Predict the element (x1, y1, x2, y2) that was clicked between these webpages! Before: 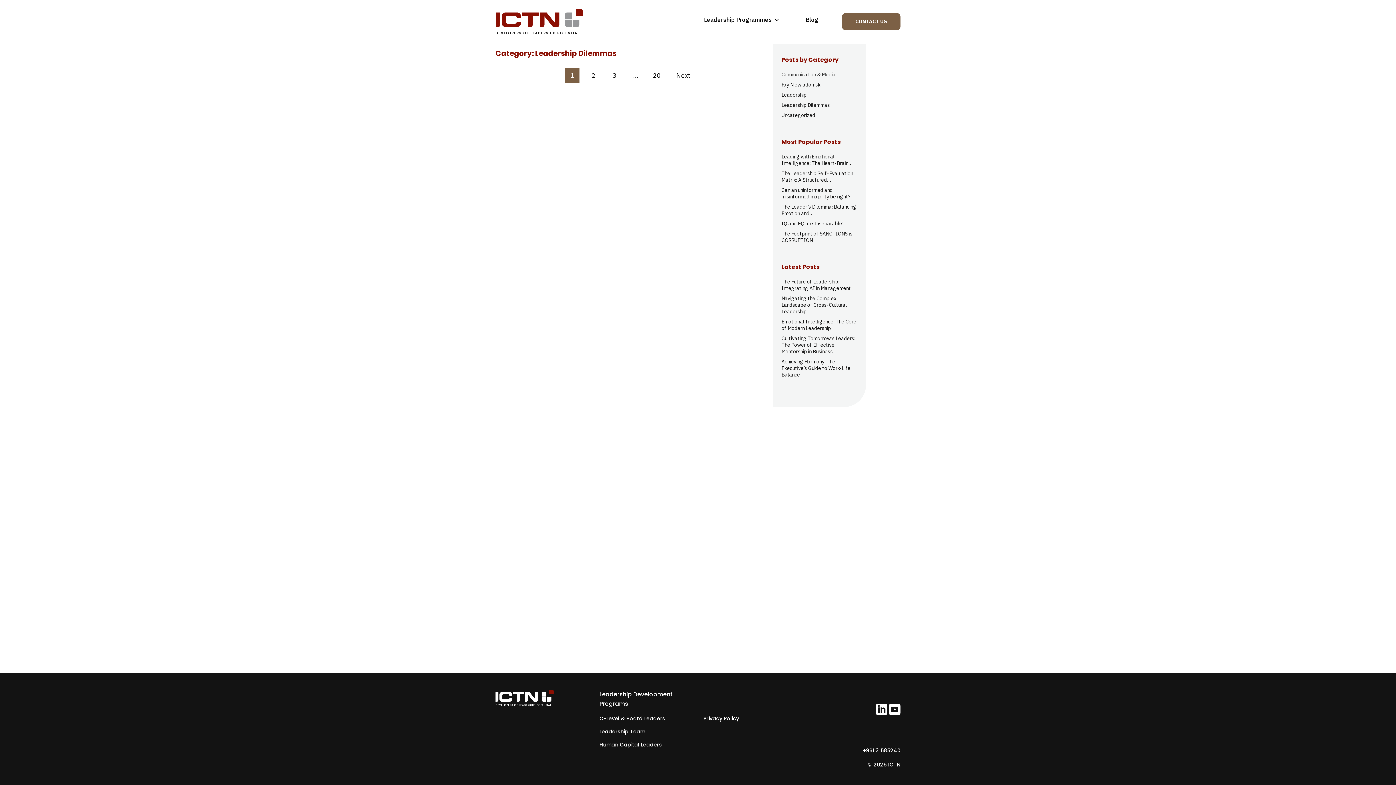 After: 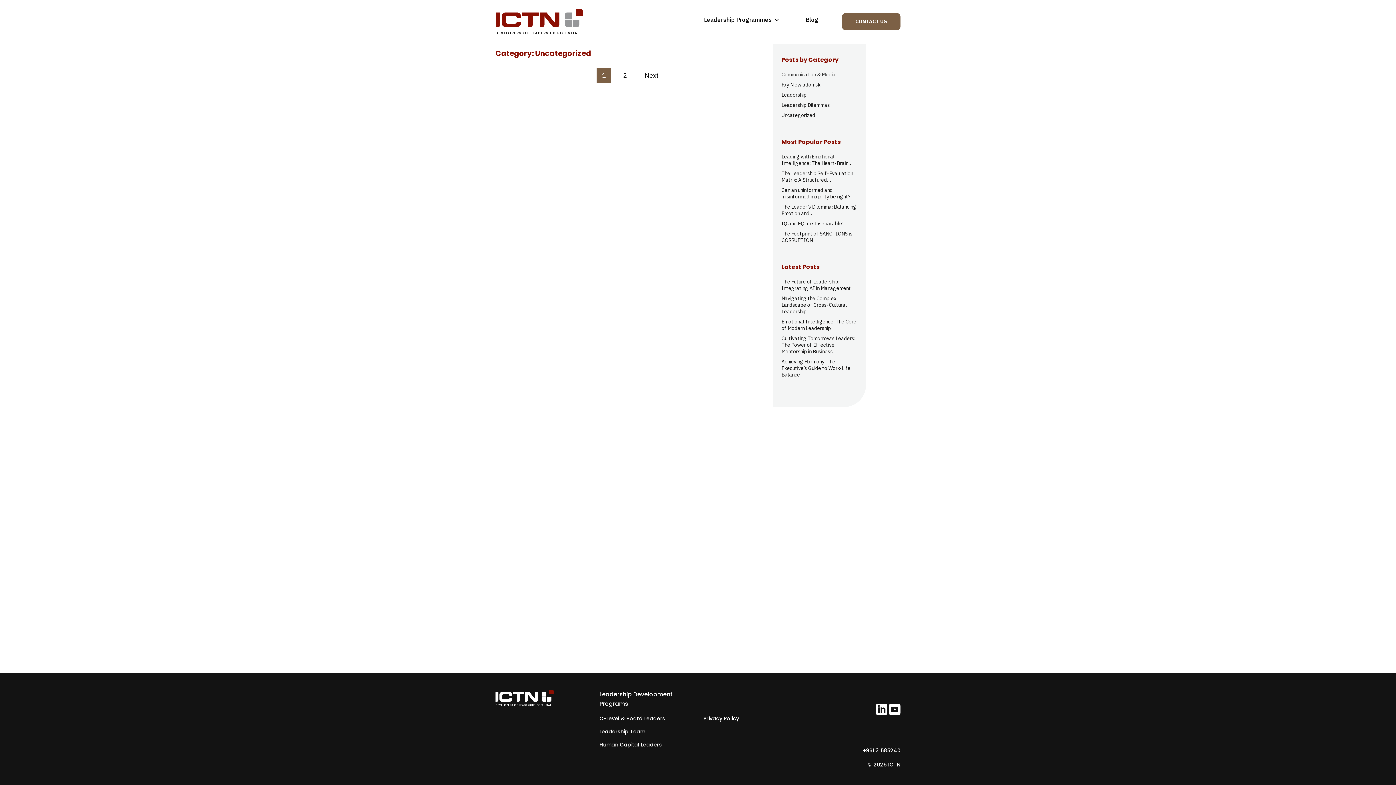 Action: bbox: (781, 111, 815, 118) label: Uncategorized